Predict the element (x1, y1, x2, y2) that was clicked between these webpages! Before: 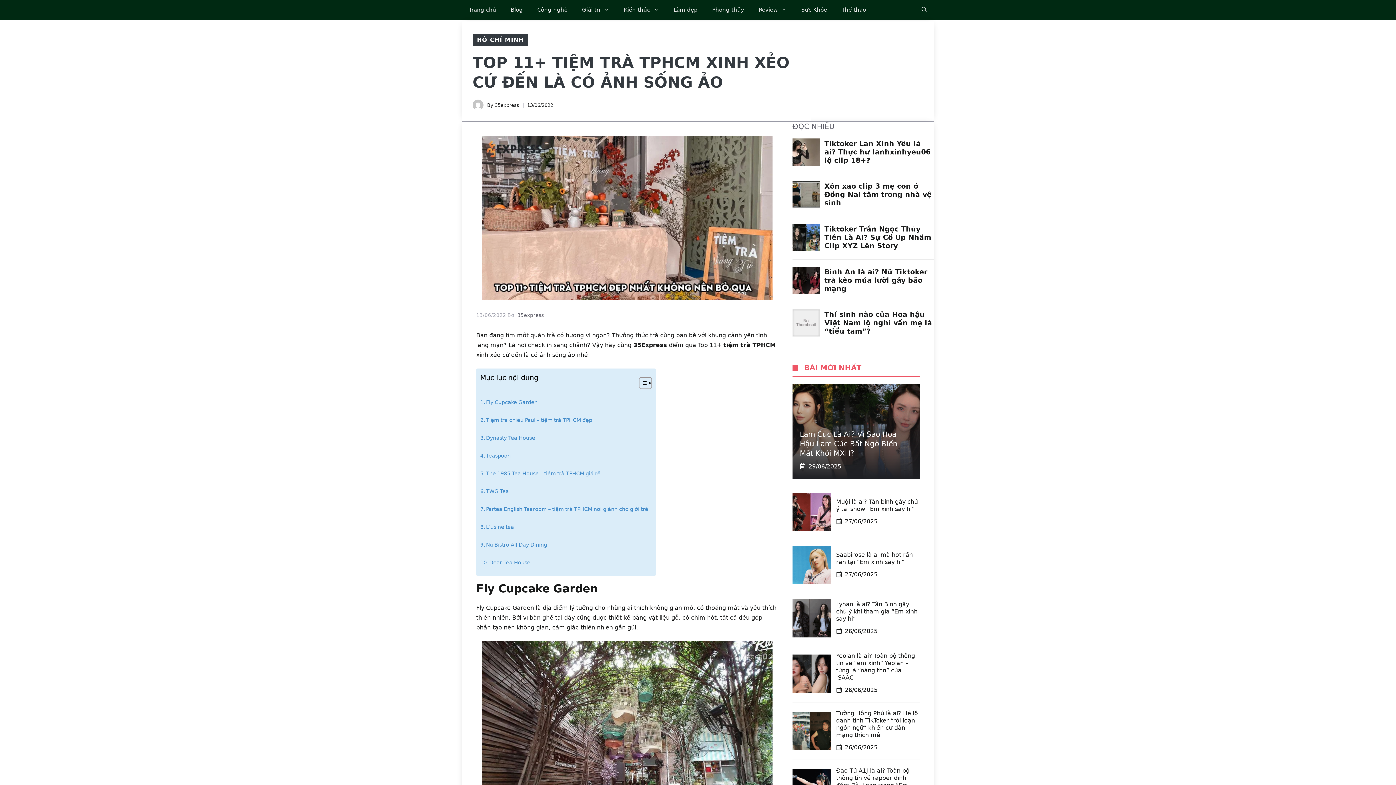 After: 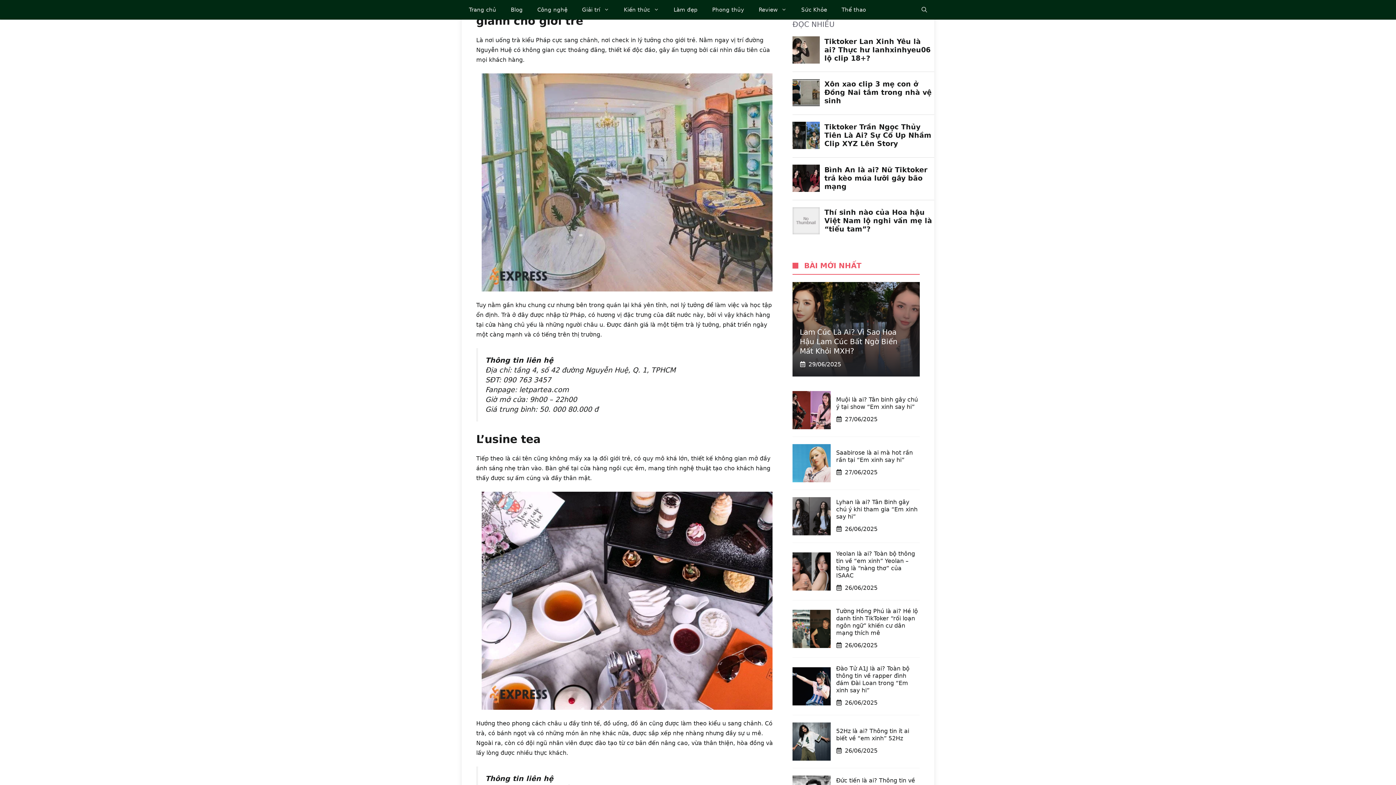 Action: bbox: (480, 500, 648, 518) label: Partea English Tearoom – tiệm trà TPHCM nơi giành cho giới trẻ